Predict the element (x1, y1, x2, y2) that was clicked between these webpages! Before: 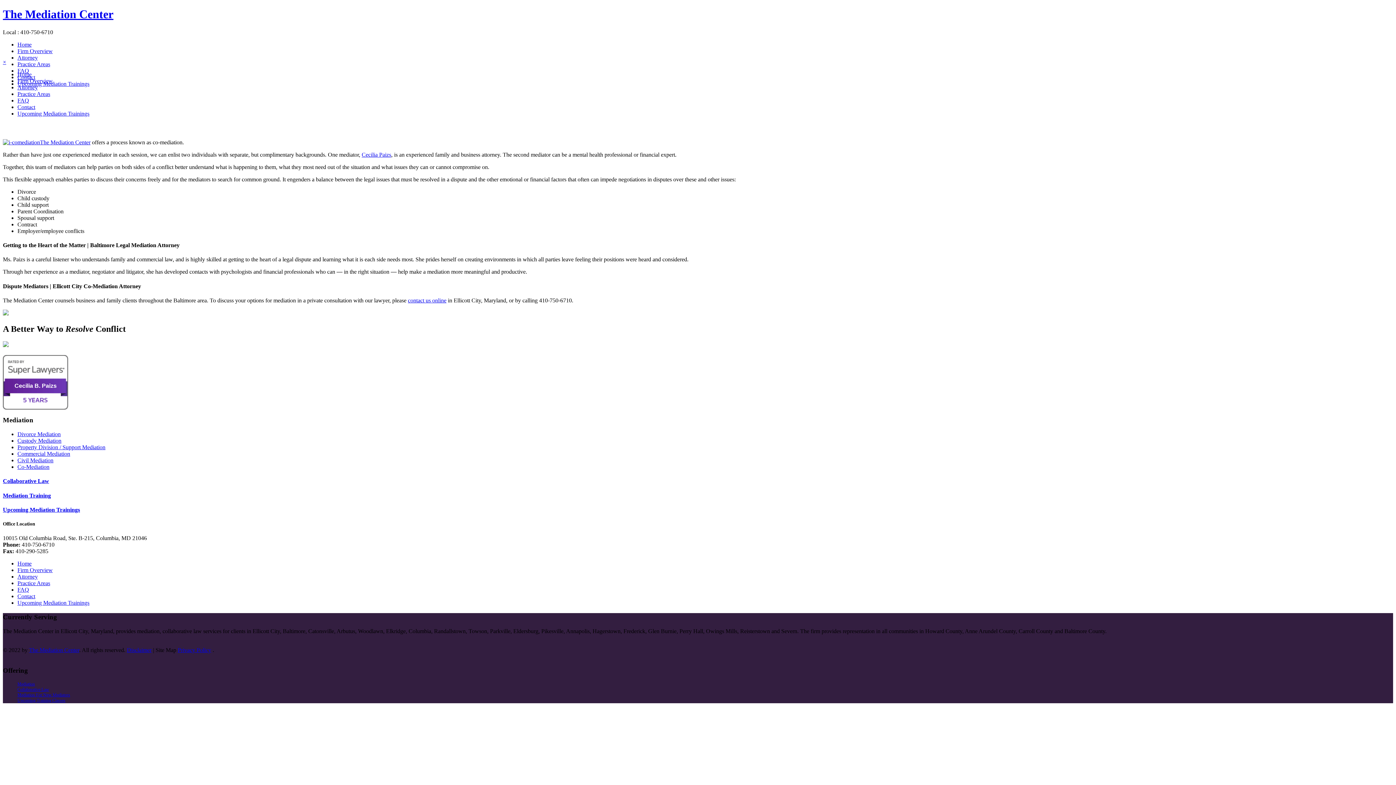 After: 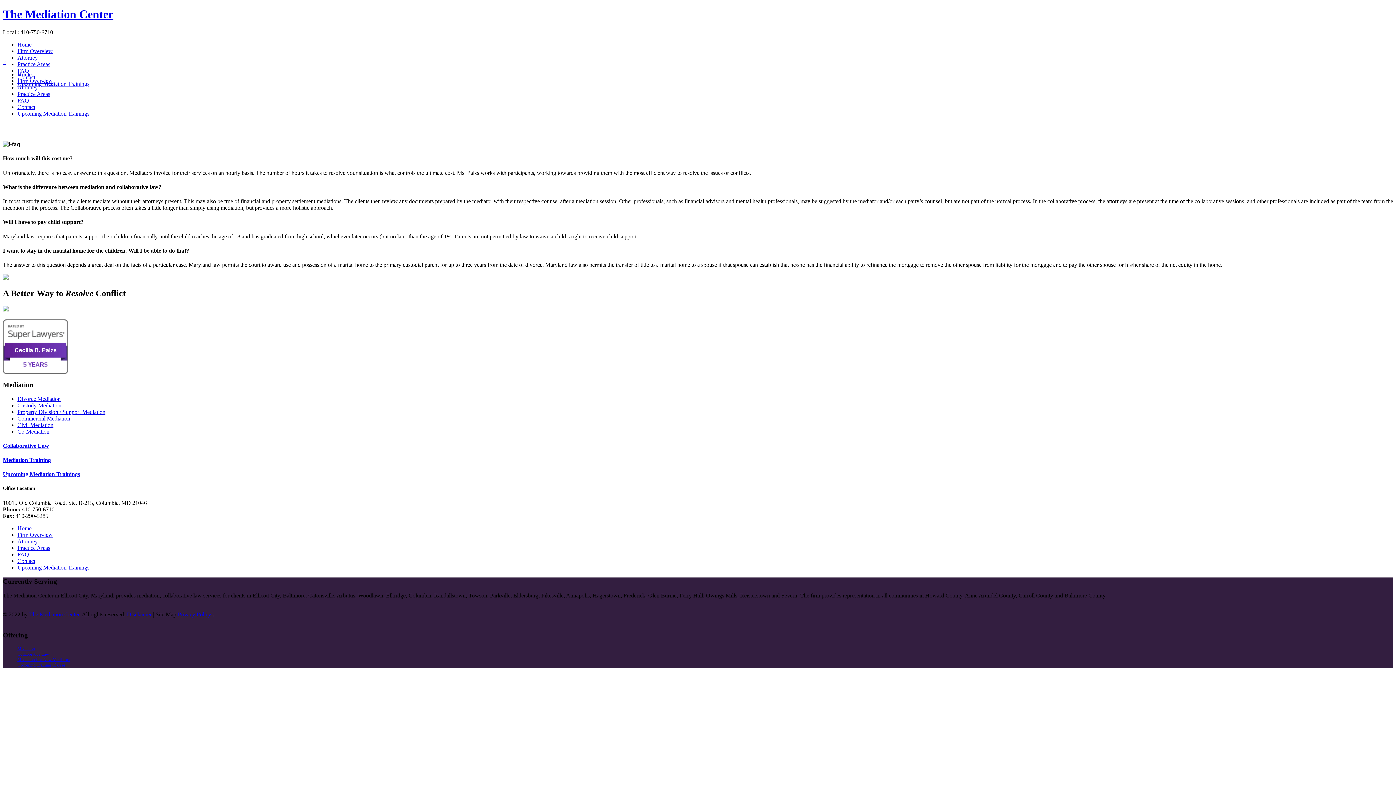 Action: bbox: (17, 97, 29, 103) label: FAQ